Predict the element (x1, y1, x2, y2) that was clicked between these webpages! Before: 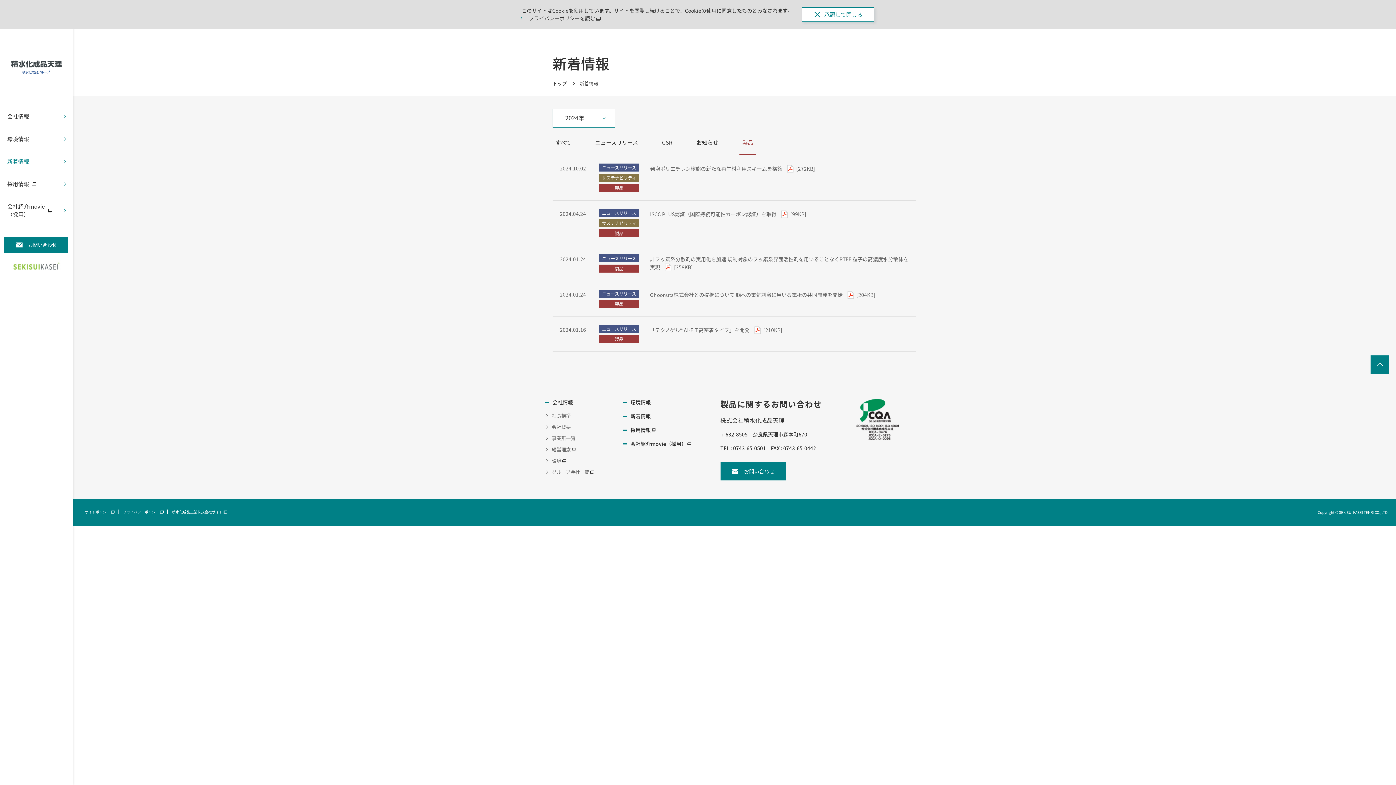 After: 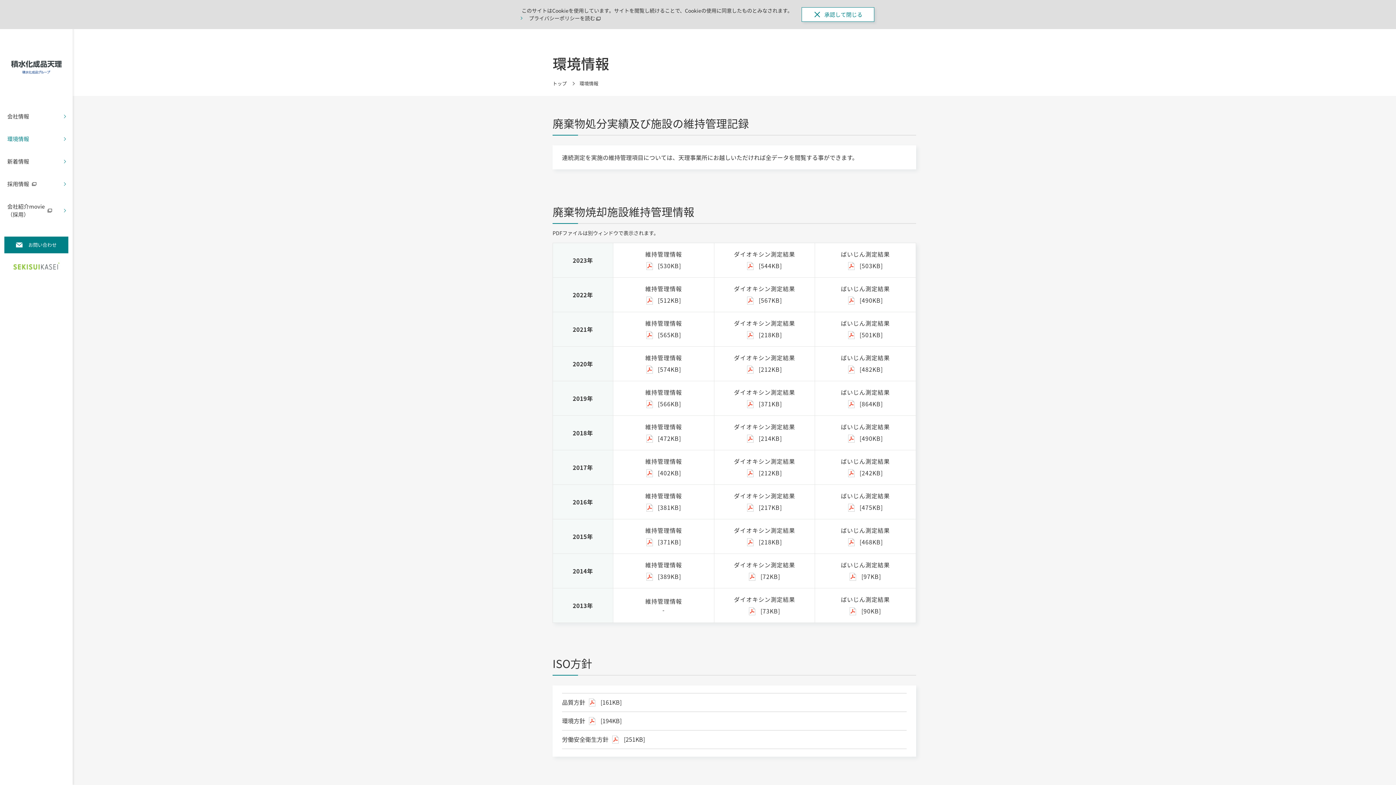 Action: bbox: (623, 399, 651, 405) label: 環境情報